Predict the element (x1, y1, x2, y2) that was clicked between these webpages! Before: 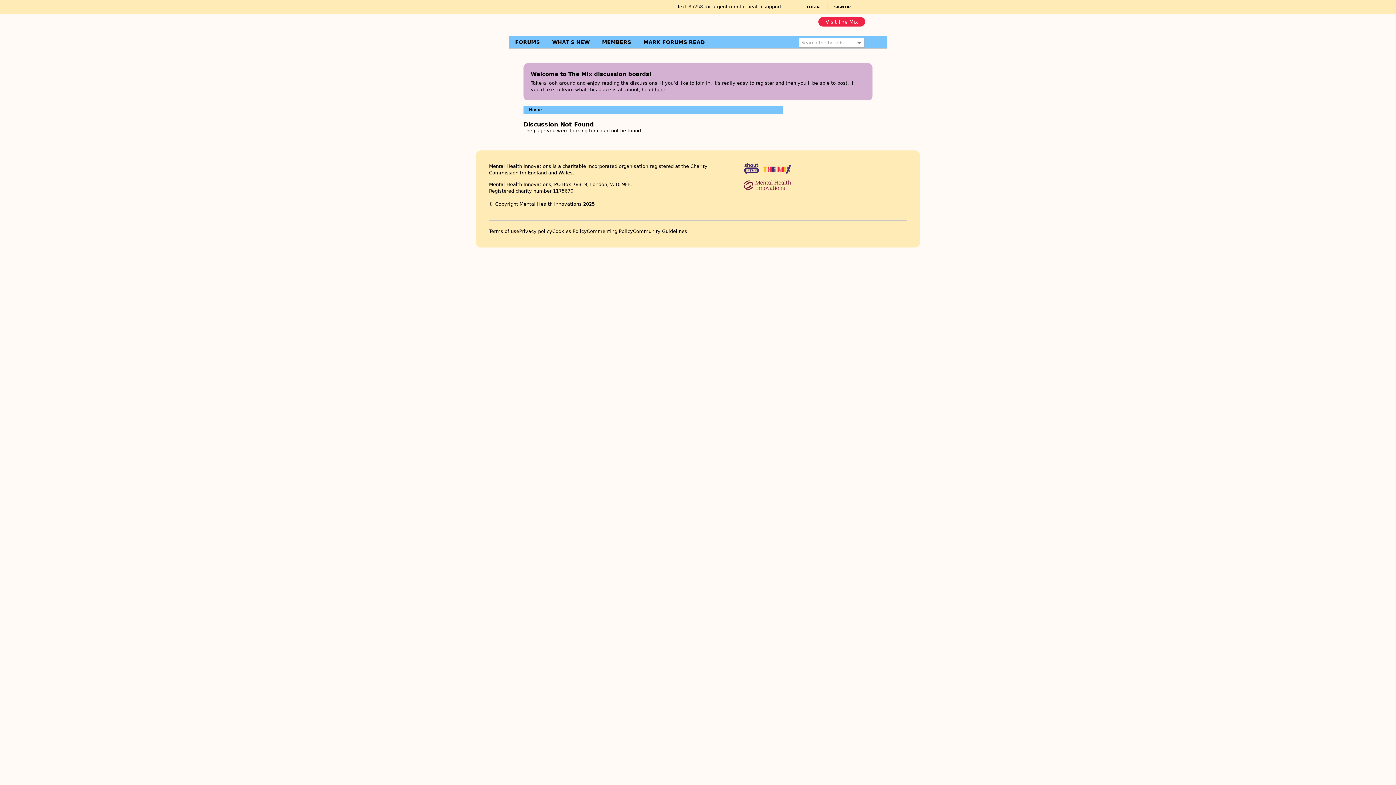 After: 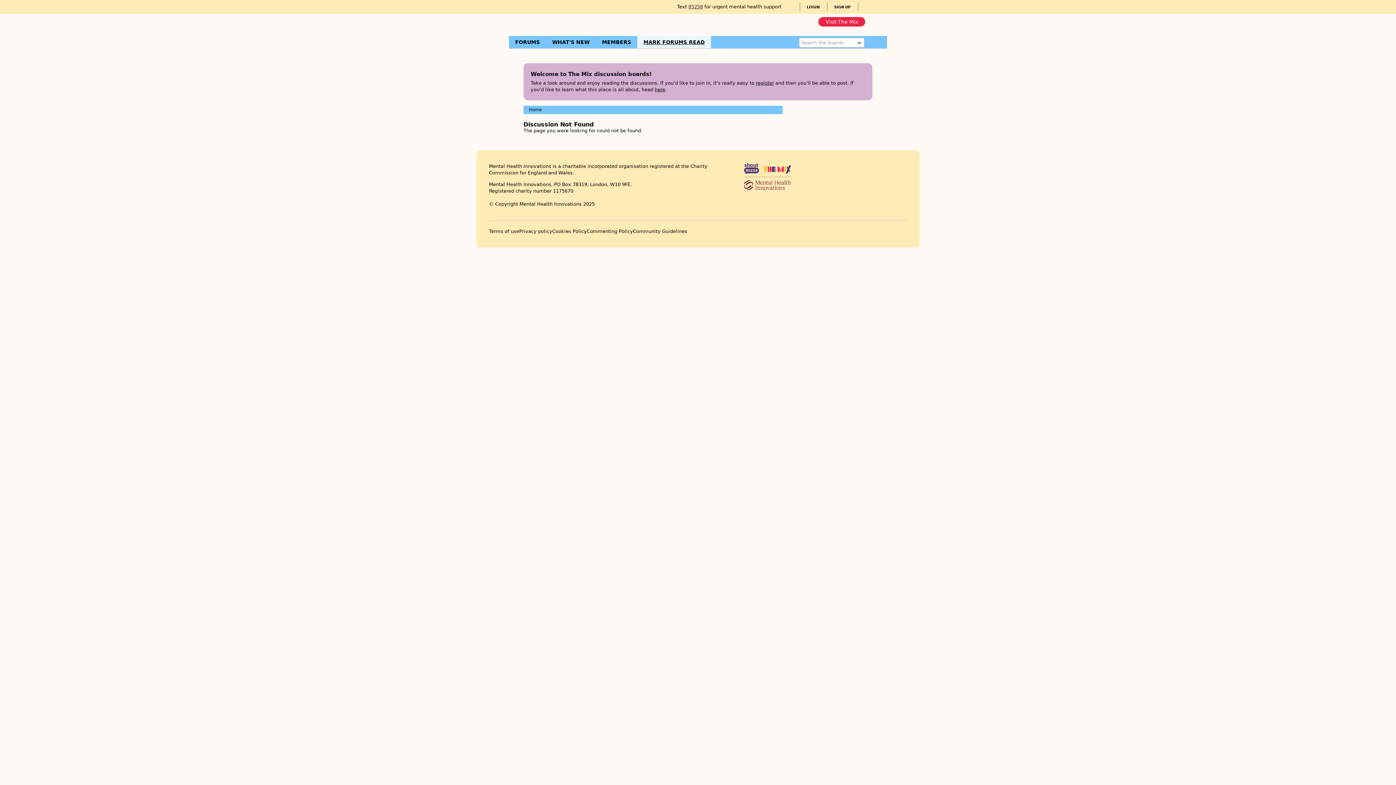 Action: label: MARK FORUMS READ bbox: (637, 35, 711, 48)